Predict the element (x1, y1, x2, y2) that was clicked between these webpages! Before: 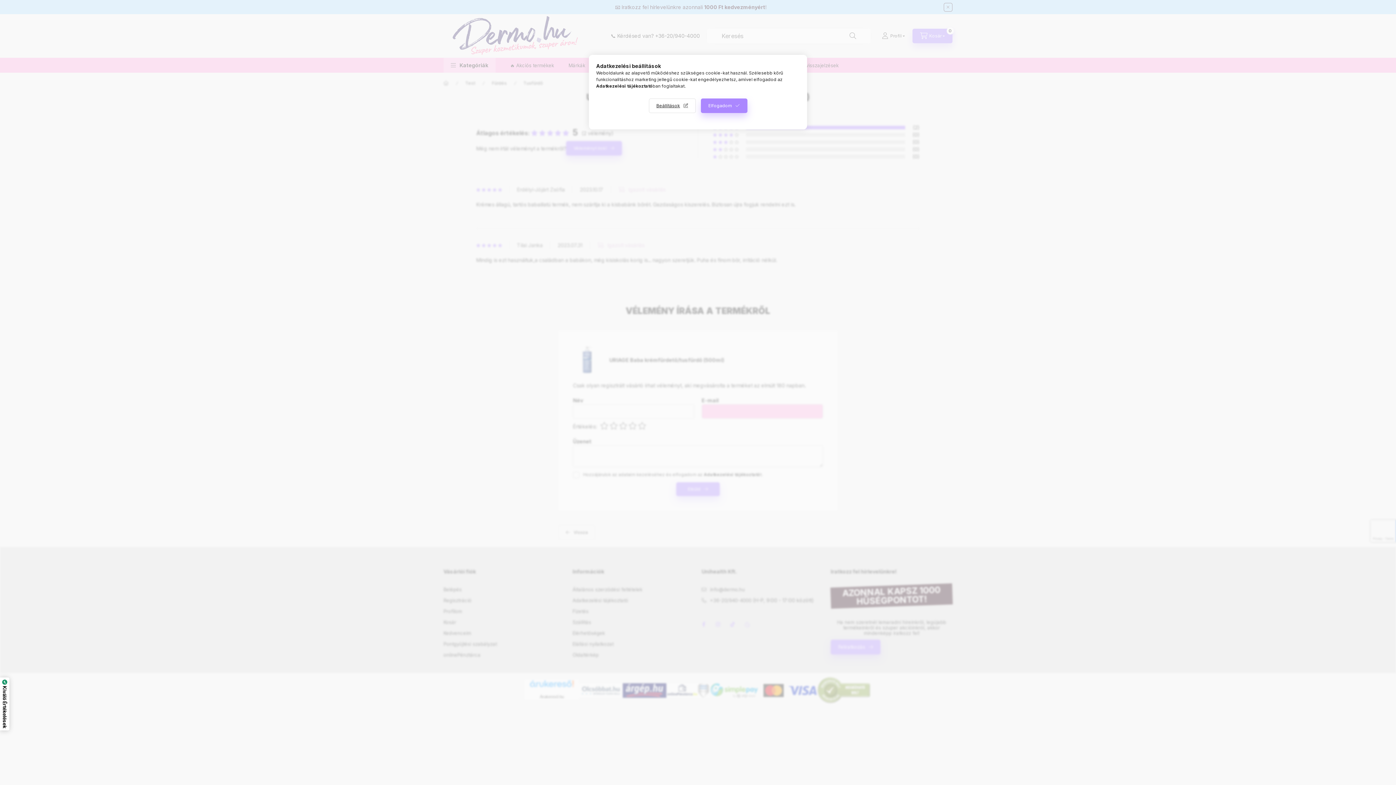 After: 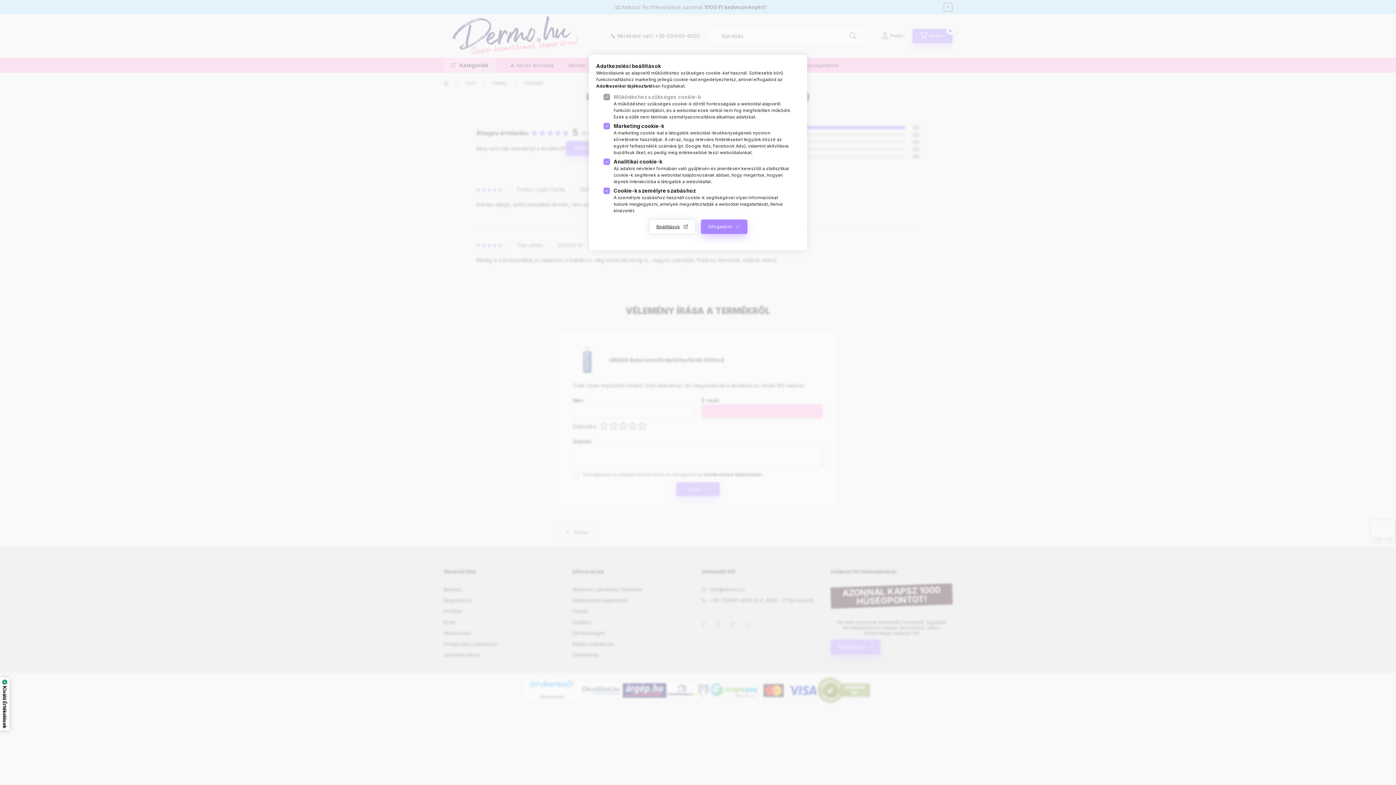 Action: label: Beállítások bbox: (648, 98, 695, 113)